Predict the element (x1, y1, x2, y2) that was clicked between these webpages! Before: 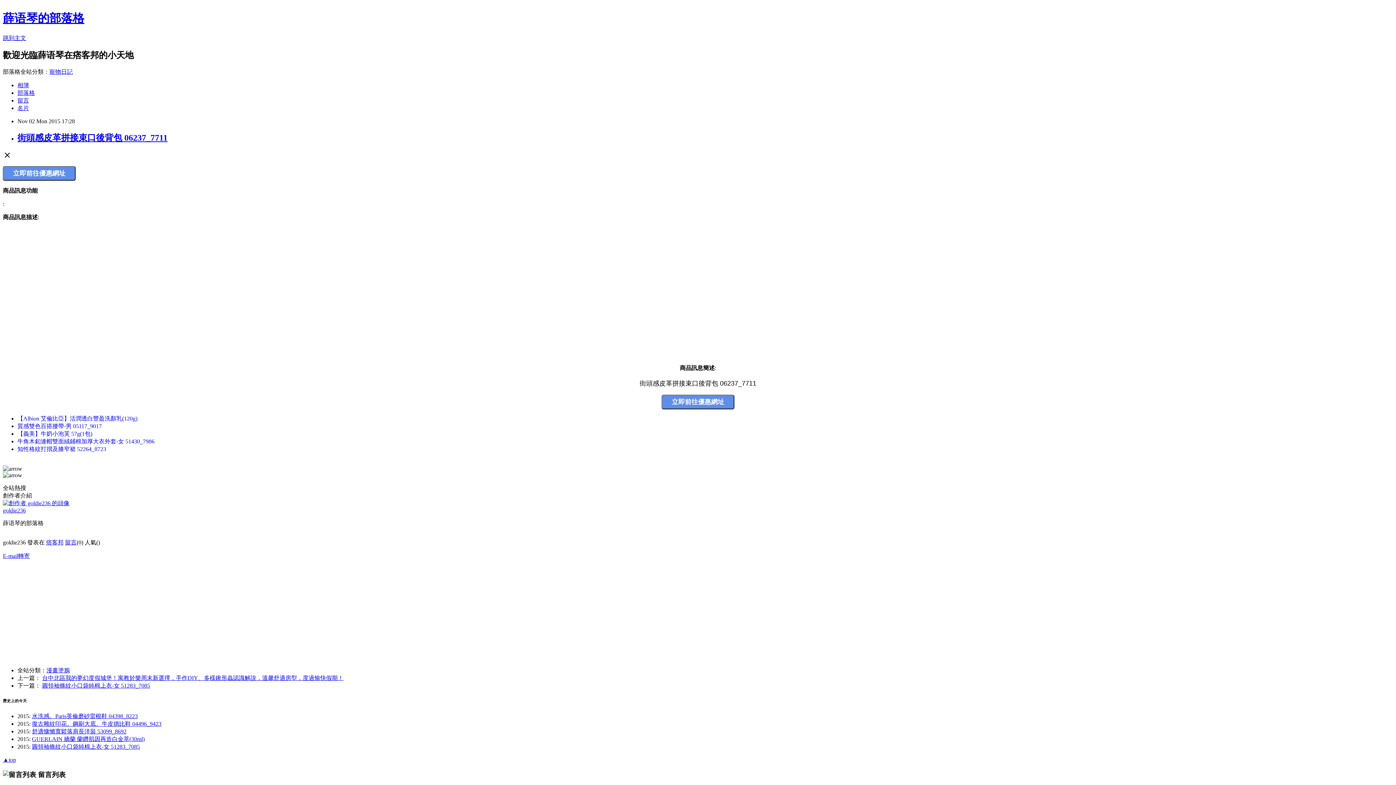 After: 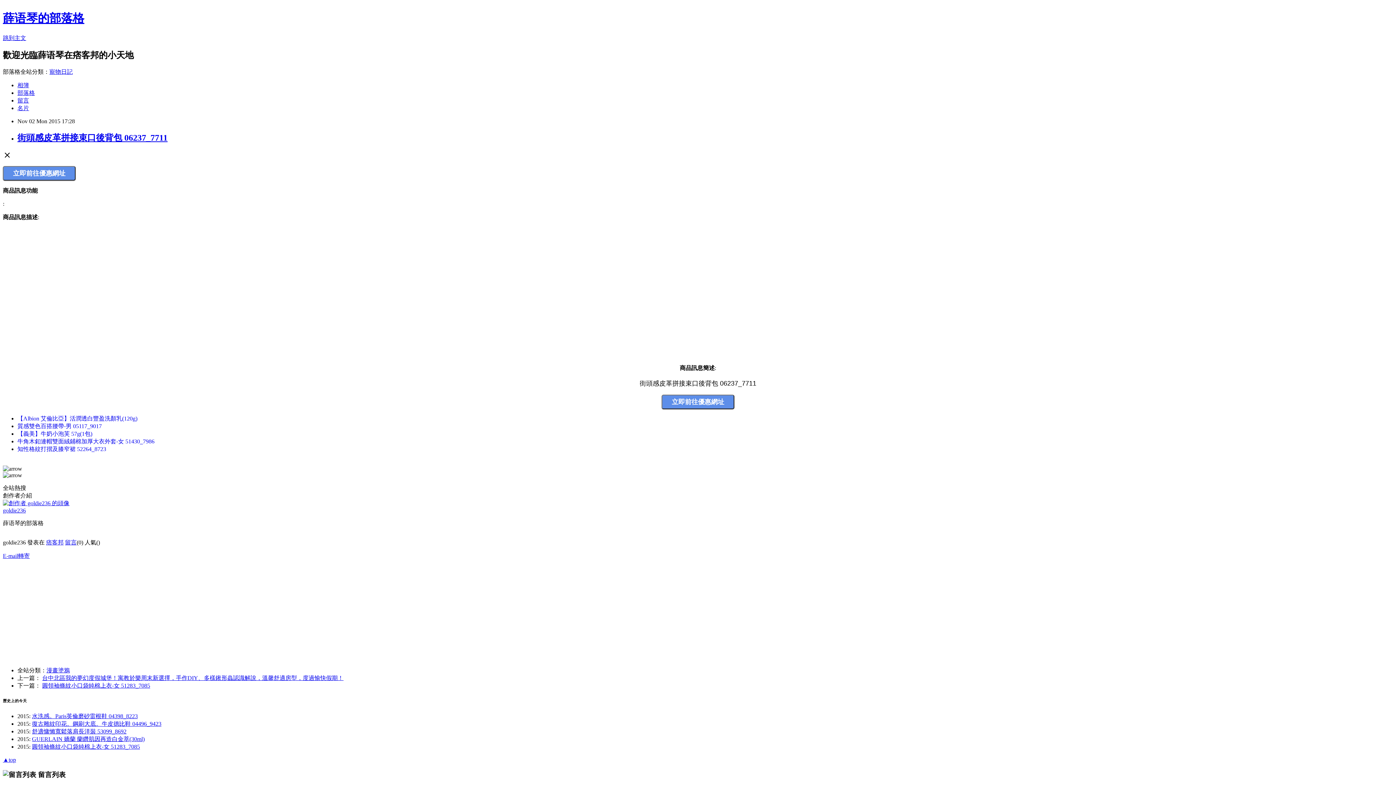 Action: bbox: (2, 552, 29, 559) label: E-mail轉寄